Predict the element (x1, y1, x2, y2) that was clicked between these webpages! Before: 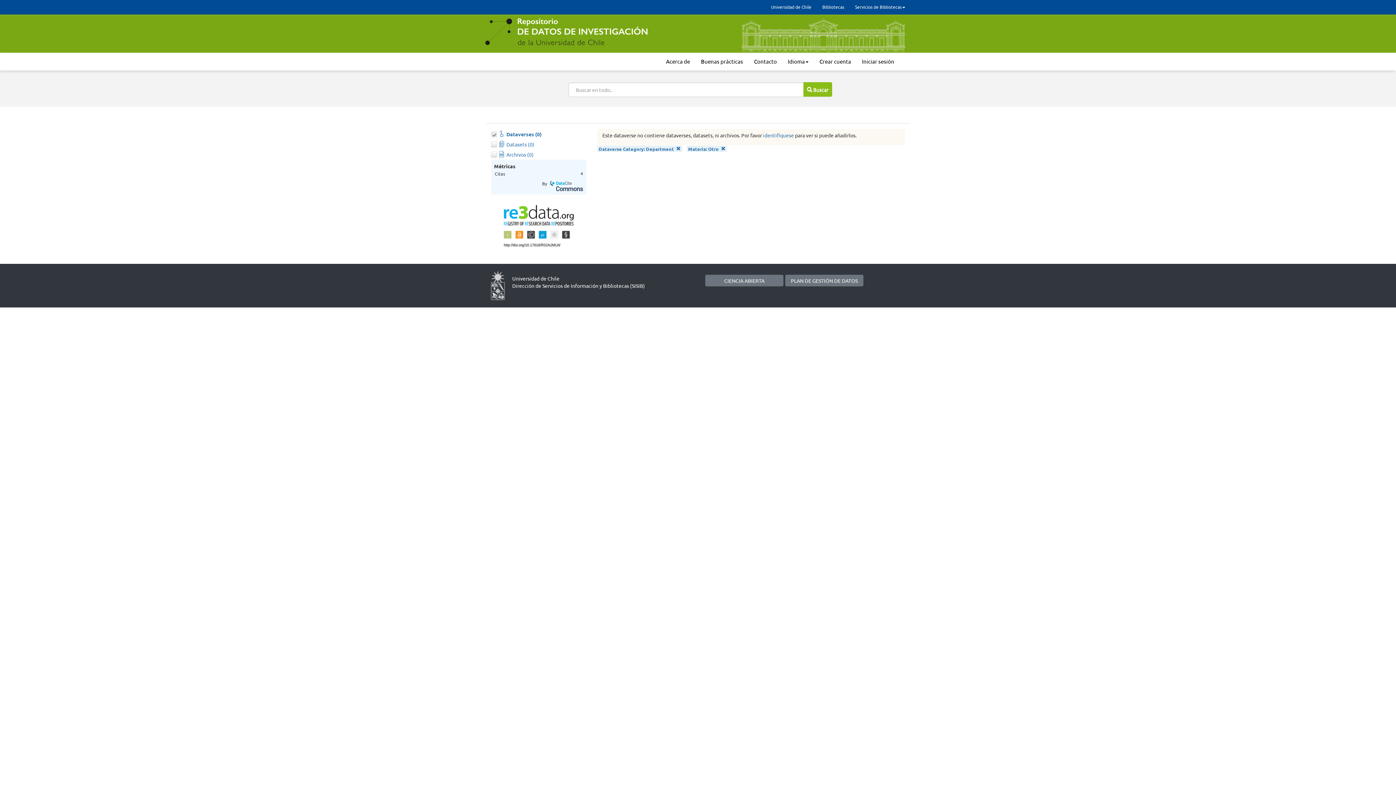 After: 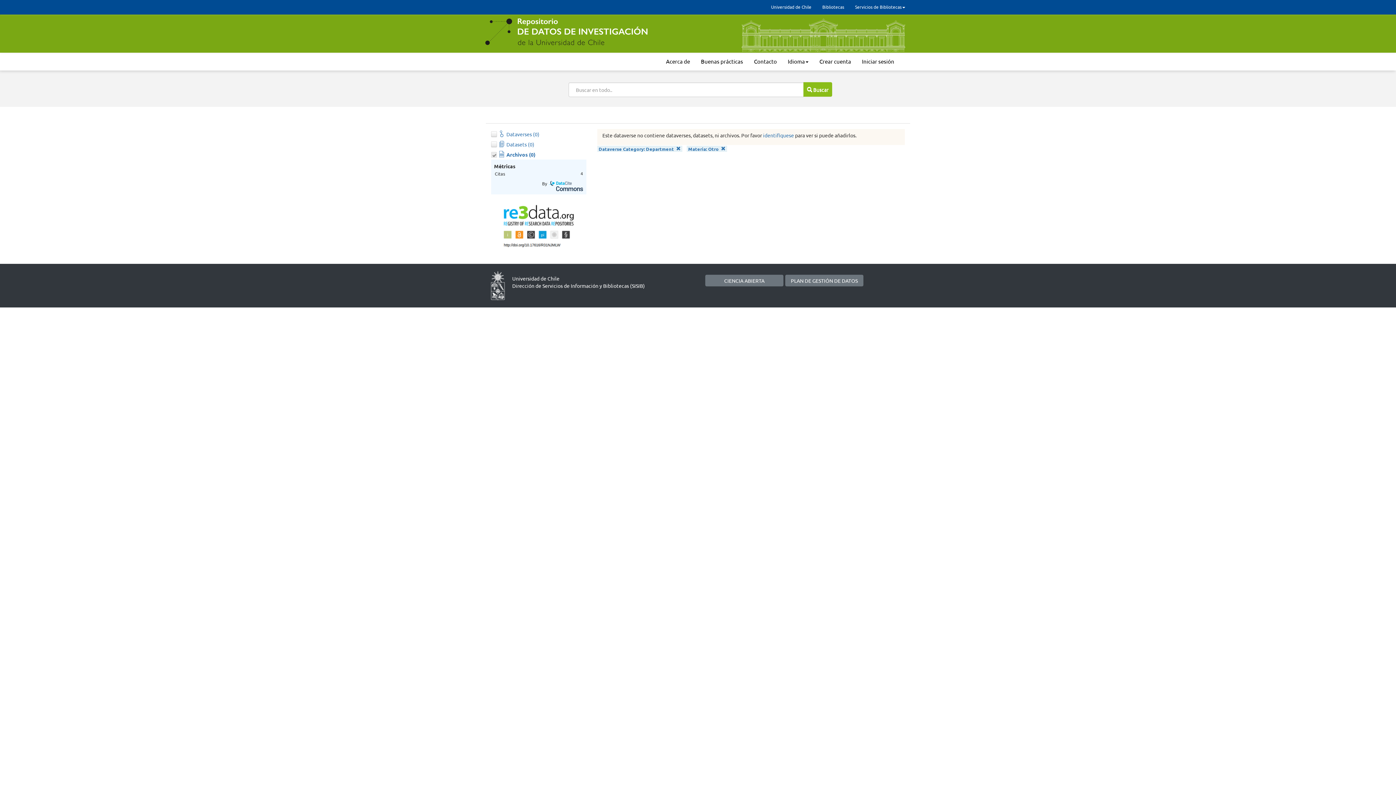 Action: bbox: (498, 150, 533, 158) label: Archivos (0)